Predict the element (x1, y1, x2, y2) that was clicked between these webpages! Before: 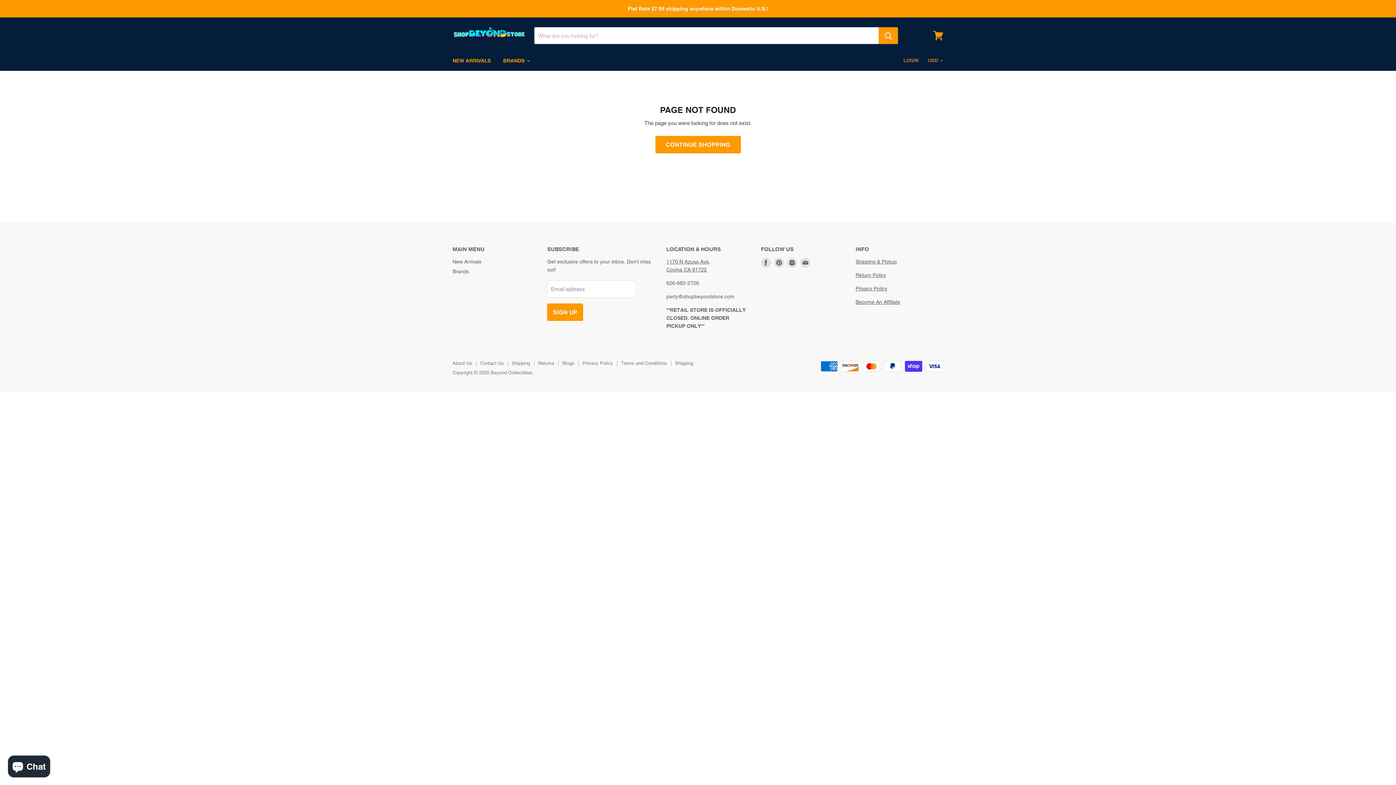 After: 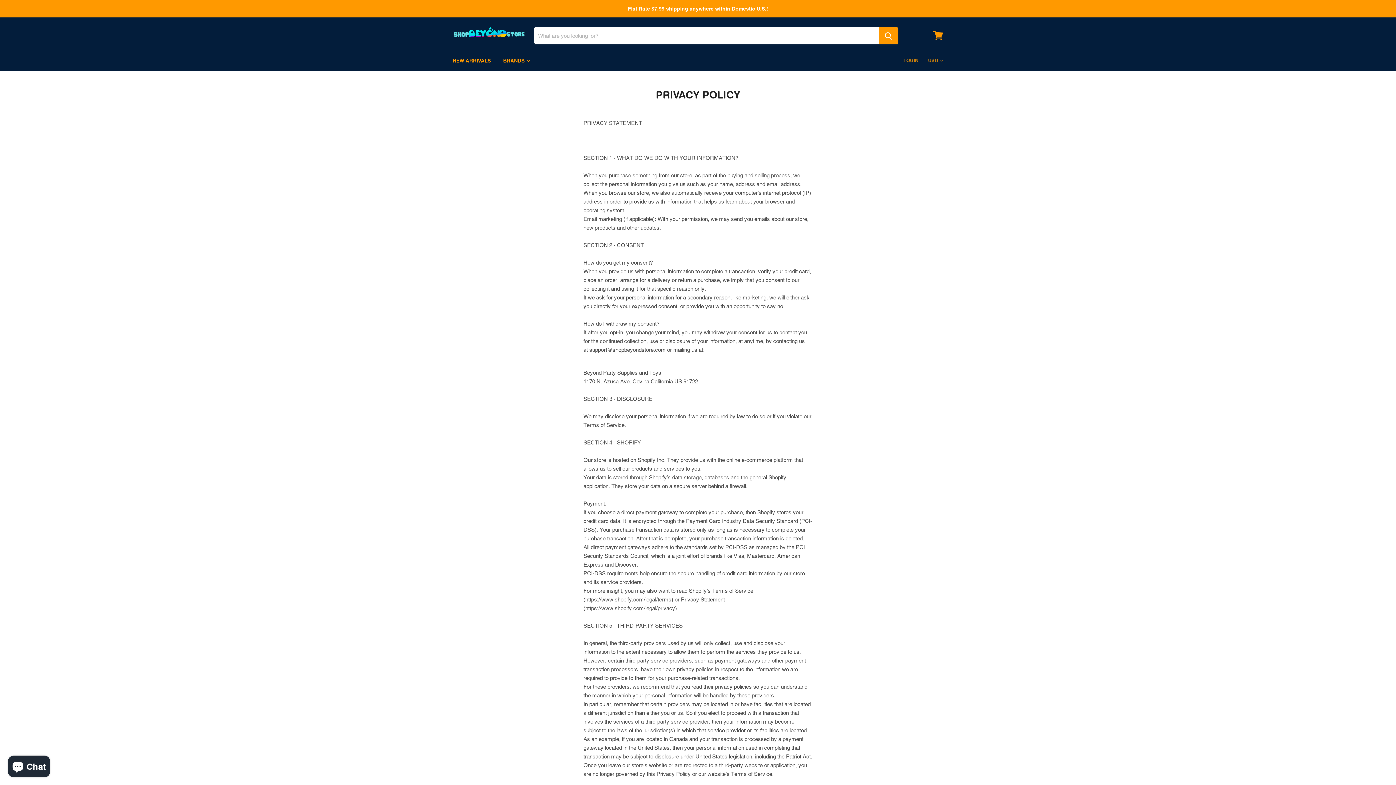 Action: bbox: (582, 360, 613, 366) label: Privacy Policy